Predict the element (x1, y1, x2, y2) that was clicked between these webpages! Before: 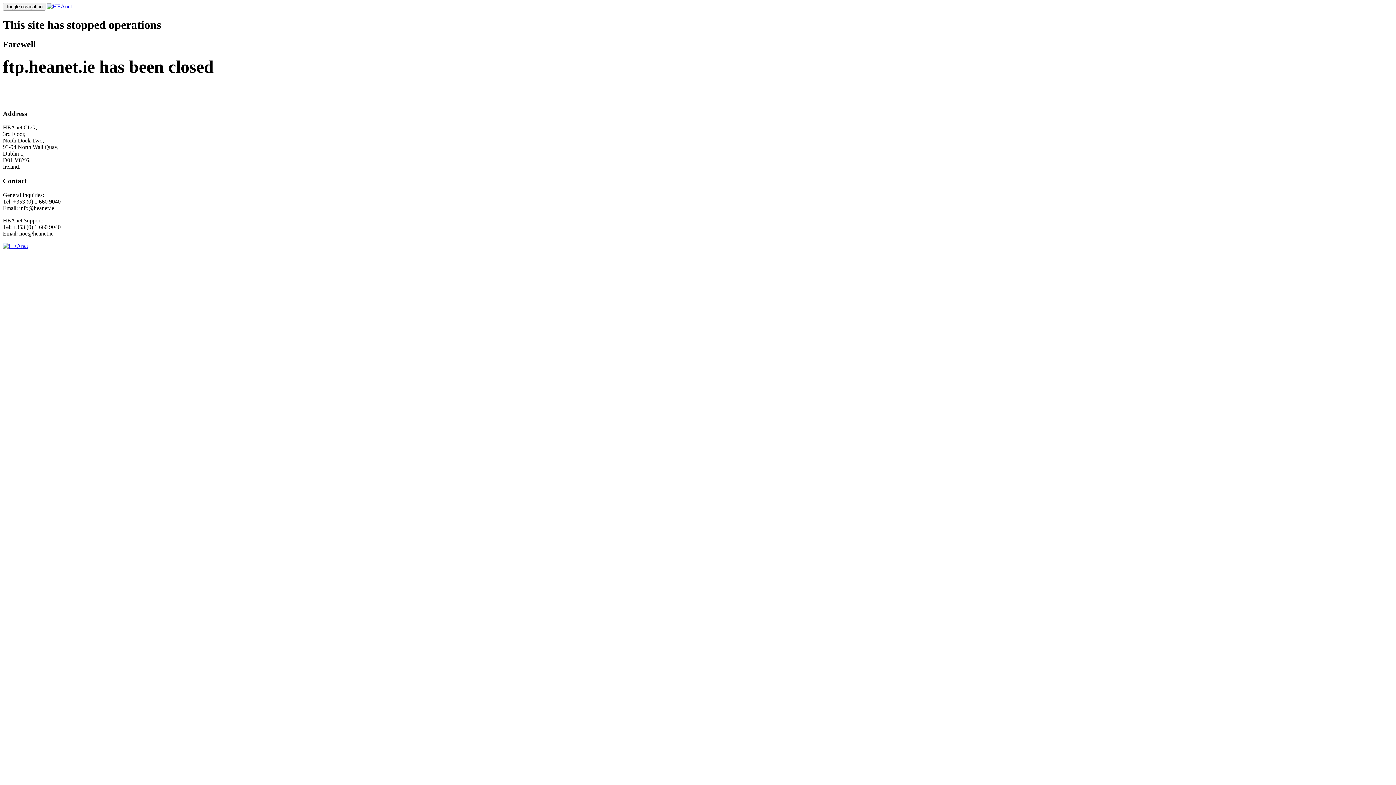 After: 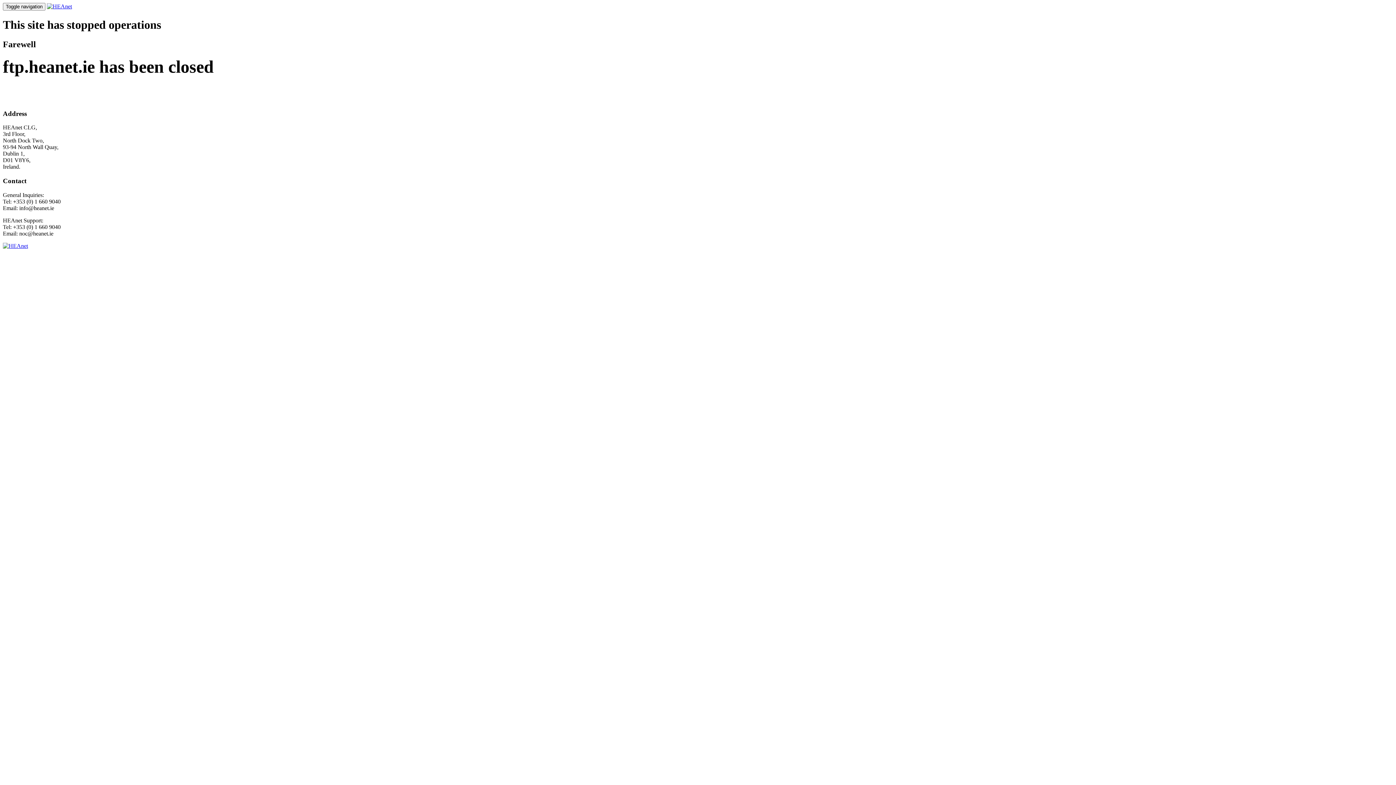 Action: bbox: (46, 3, 72, 9)